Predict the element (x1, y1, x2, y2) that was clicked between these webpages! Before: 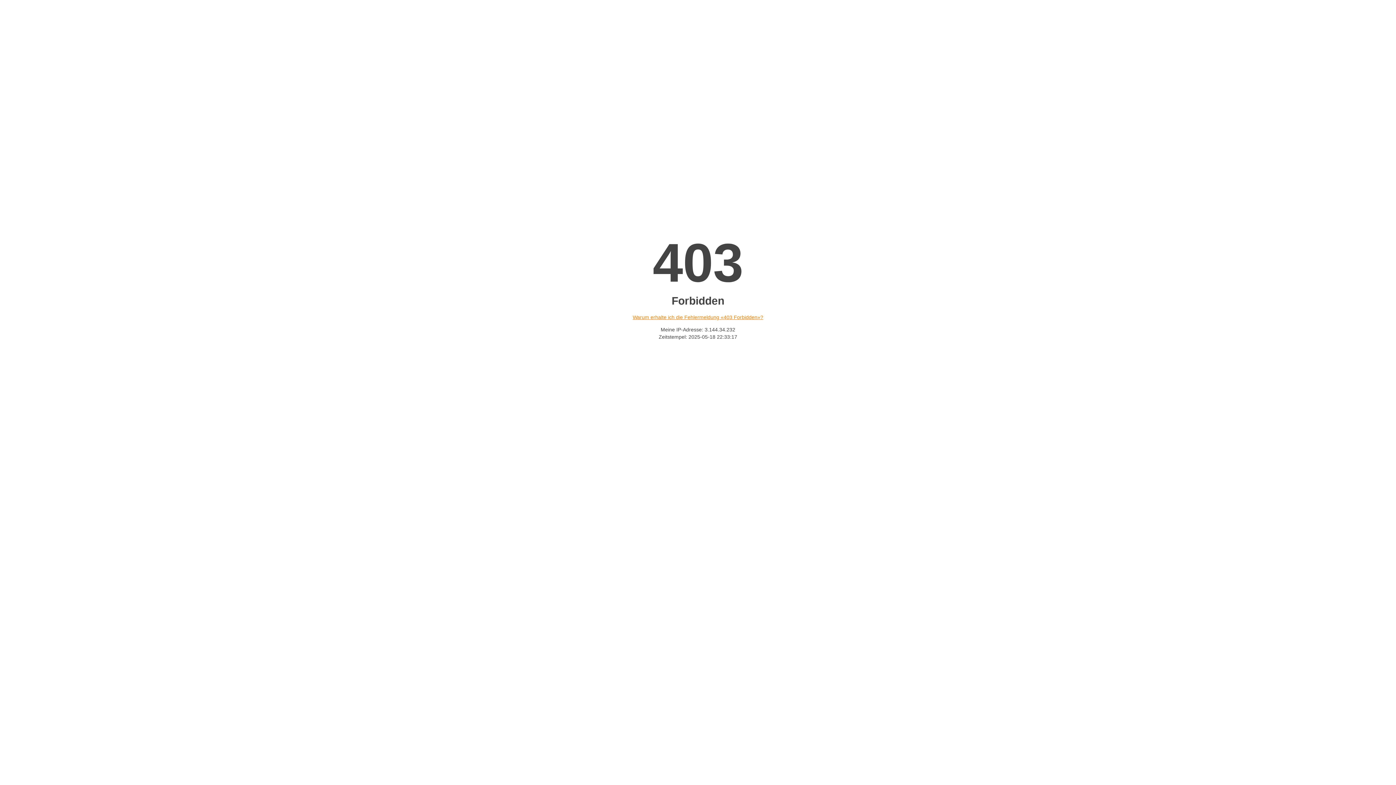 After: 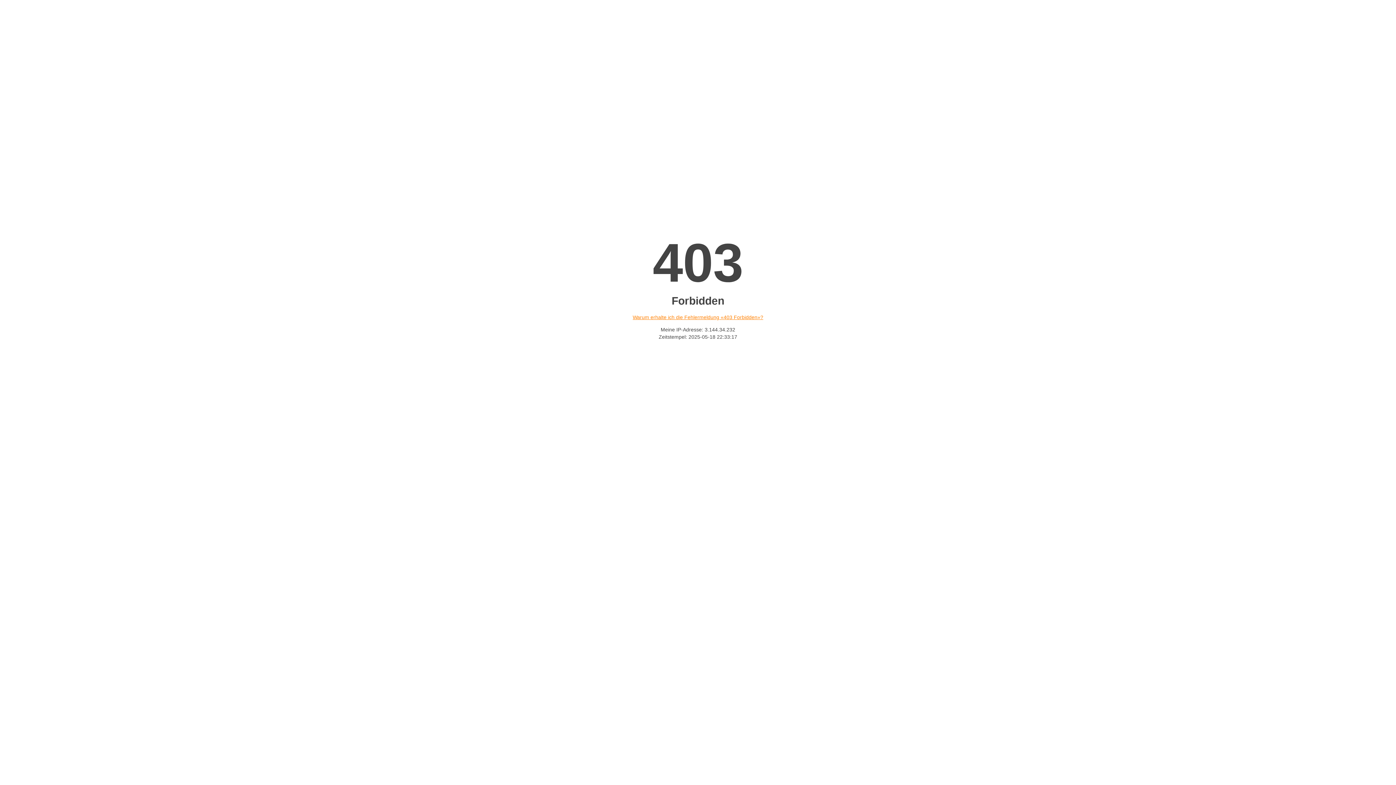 Action: bbox: (632, 314, 763, 320) label: Warum erhalte ich die Fehlermeldung «403 Forbidden»?